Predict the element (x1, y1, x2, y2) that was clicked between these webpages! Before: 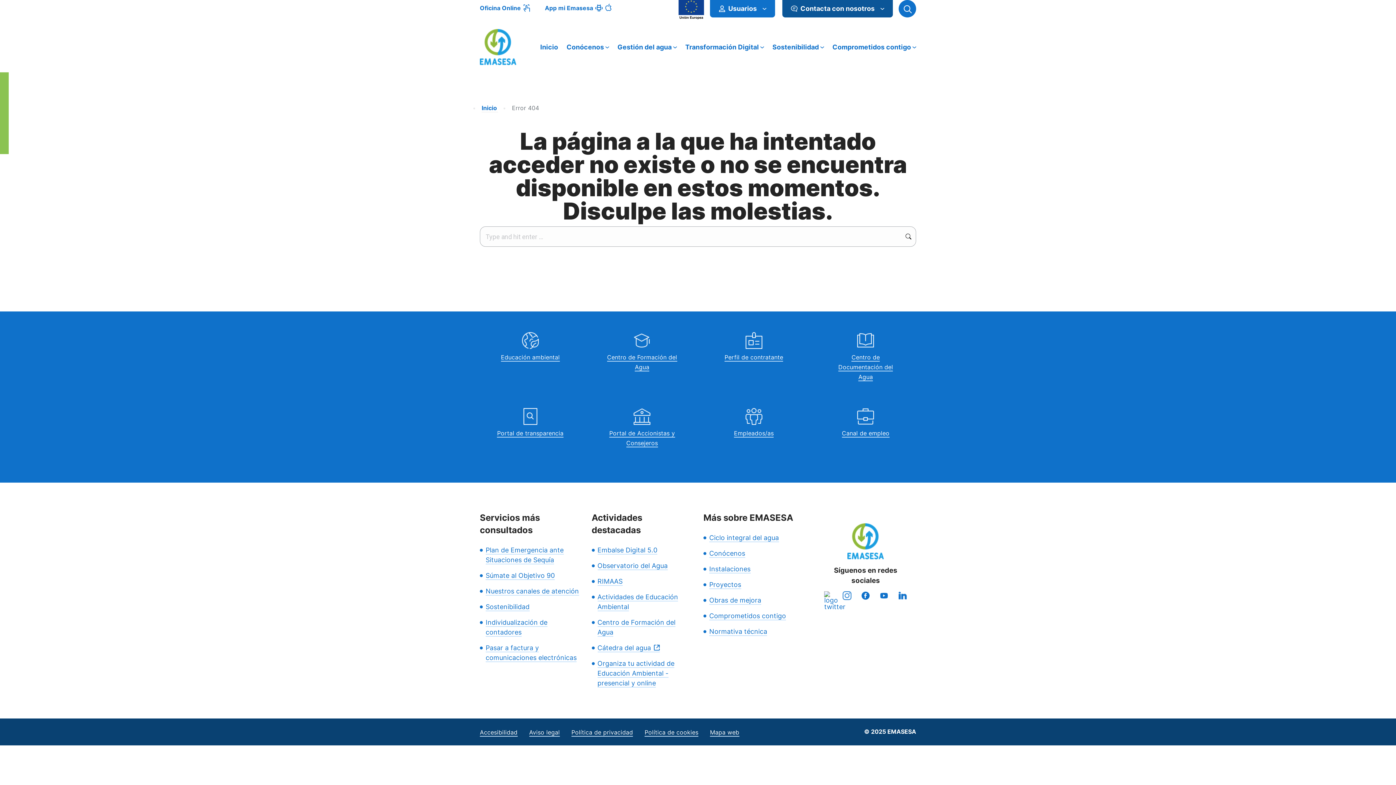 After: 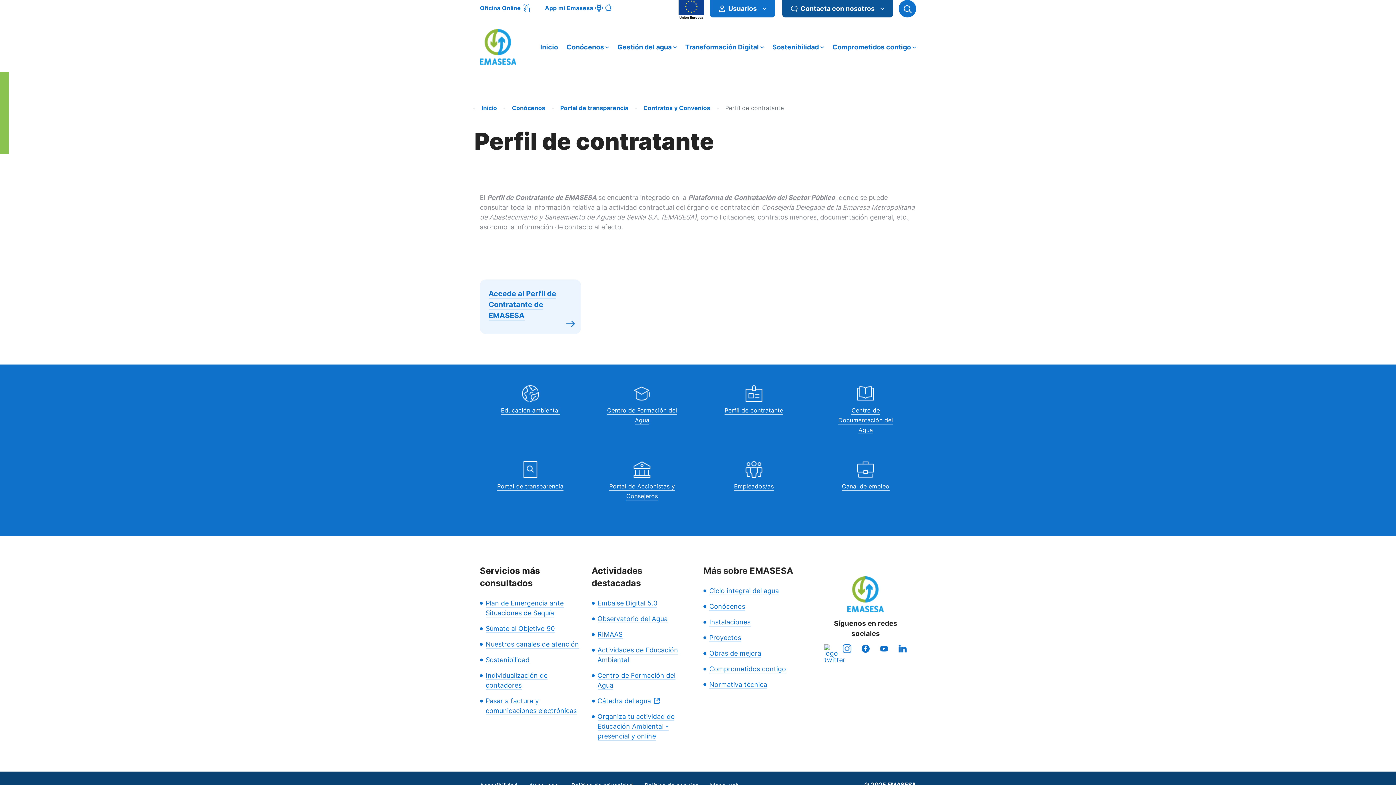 Action: label: Perfil de contratante bbox: (724, 353, 783, 361)